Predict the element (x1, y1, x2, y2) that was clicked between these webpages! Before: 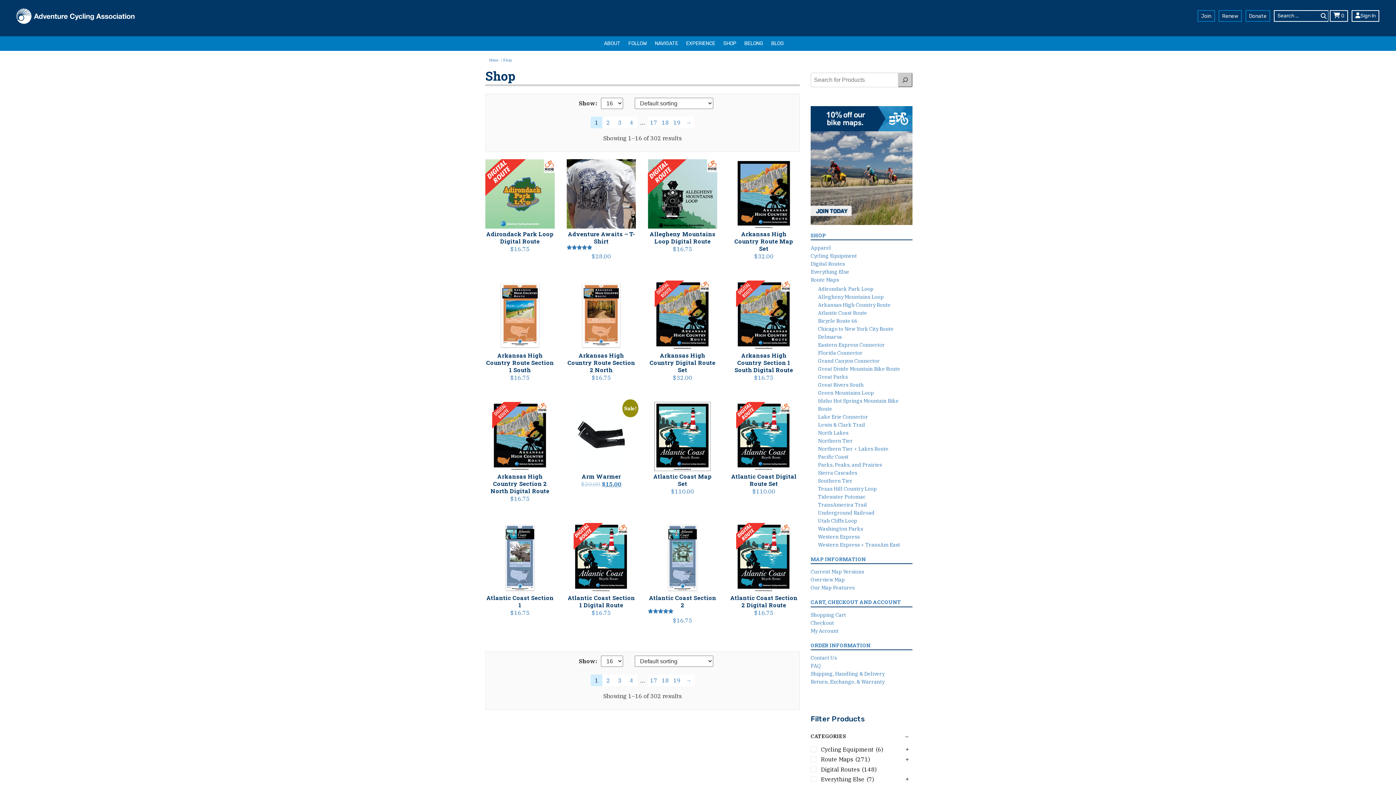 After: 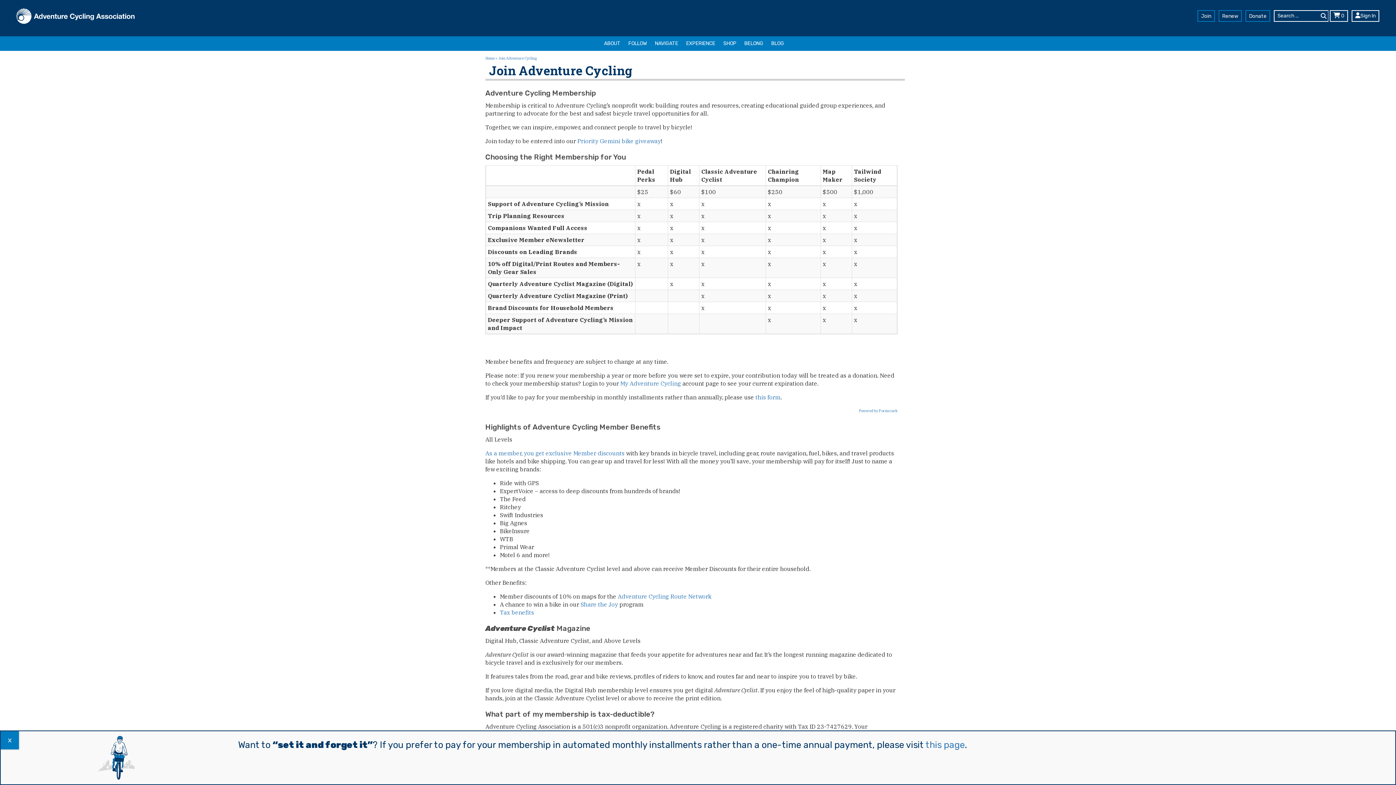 Action: bbox: (810, 106, 912, 224)